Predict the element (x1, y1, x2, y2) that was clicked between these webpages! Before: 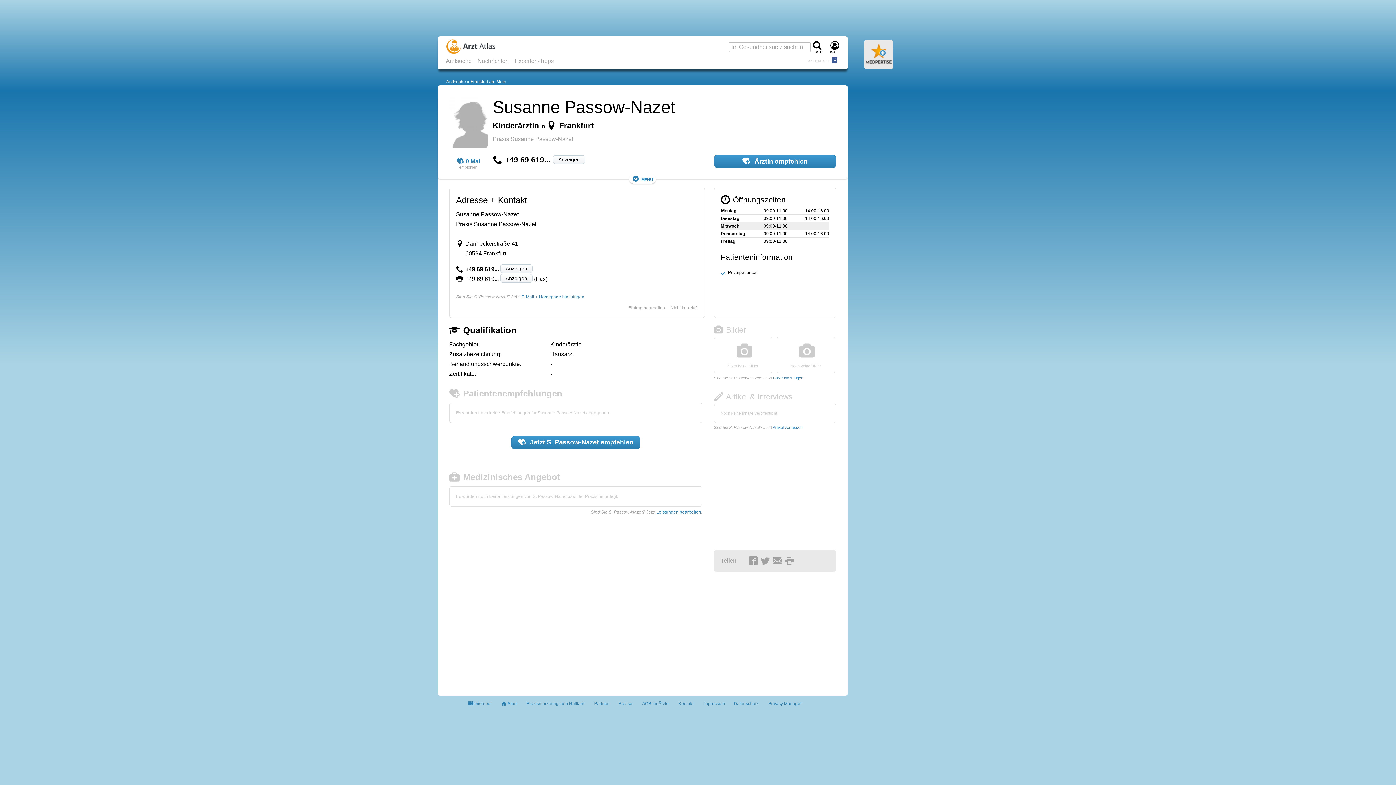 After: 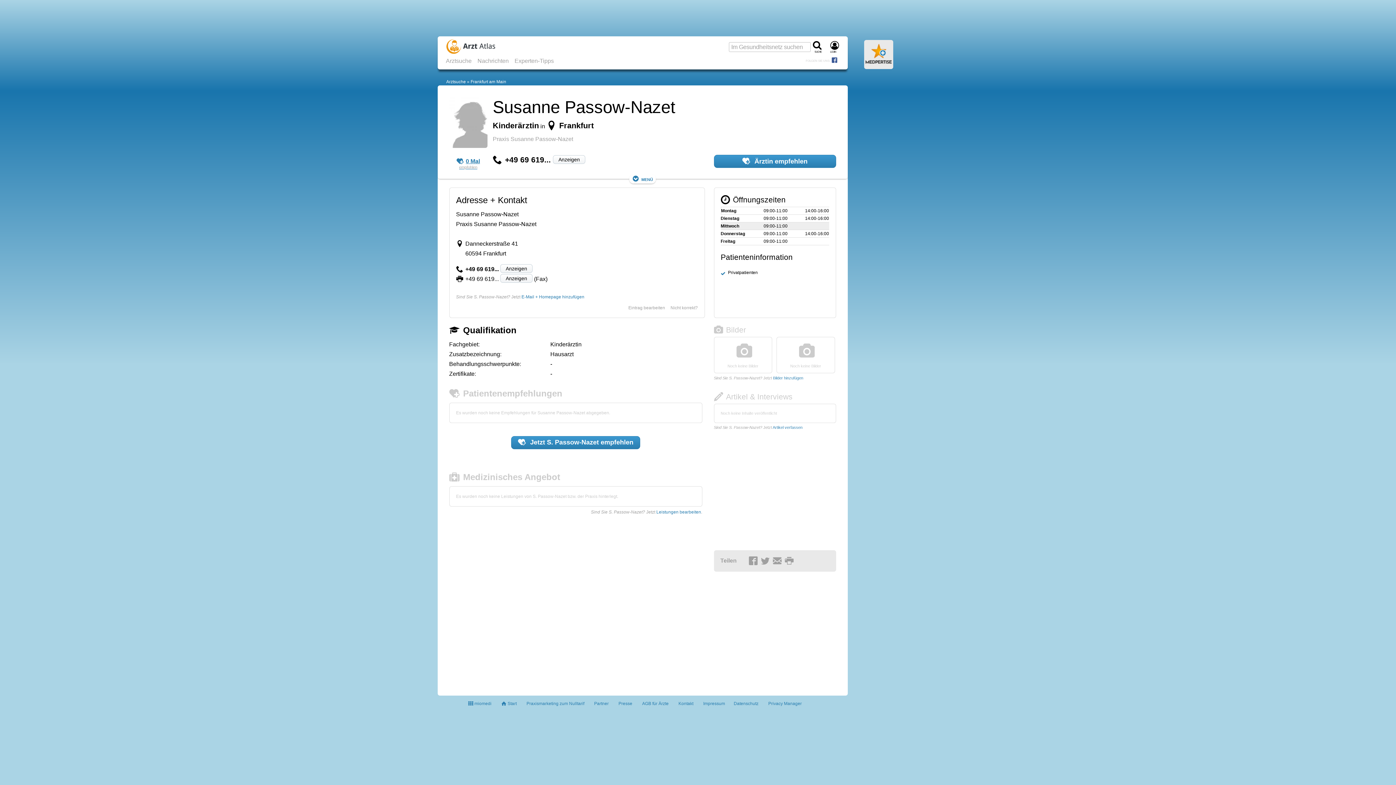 Action: label: 0 Mal bbox: (449, 158, 487, 169)